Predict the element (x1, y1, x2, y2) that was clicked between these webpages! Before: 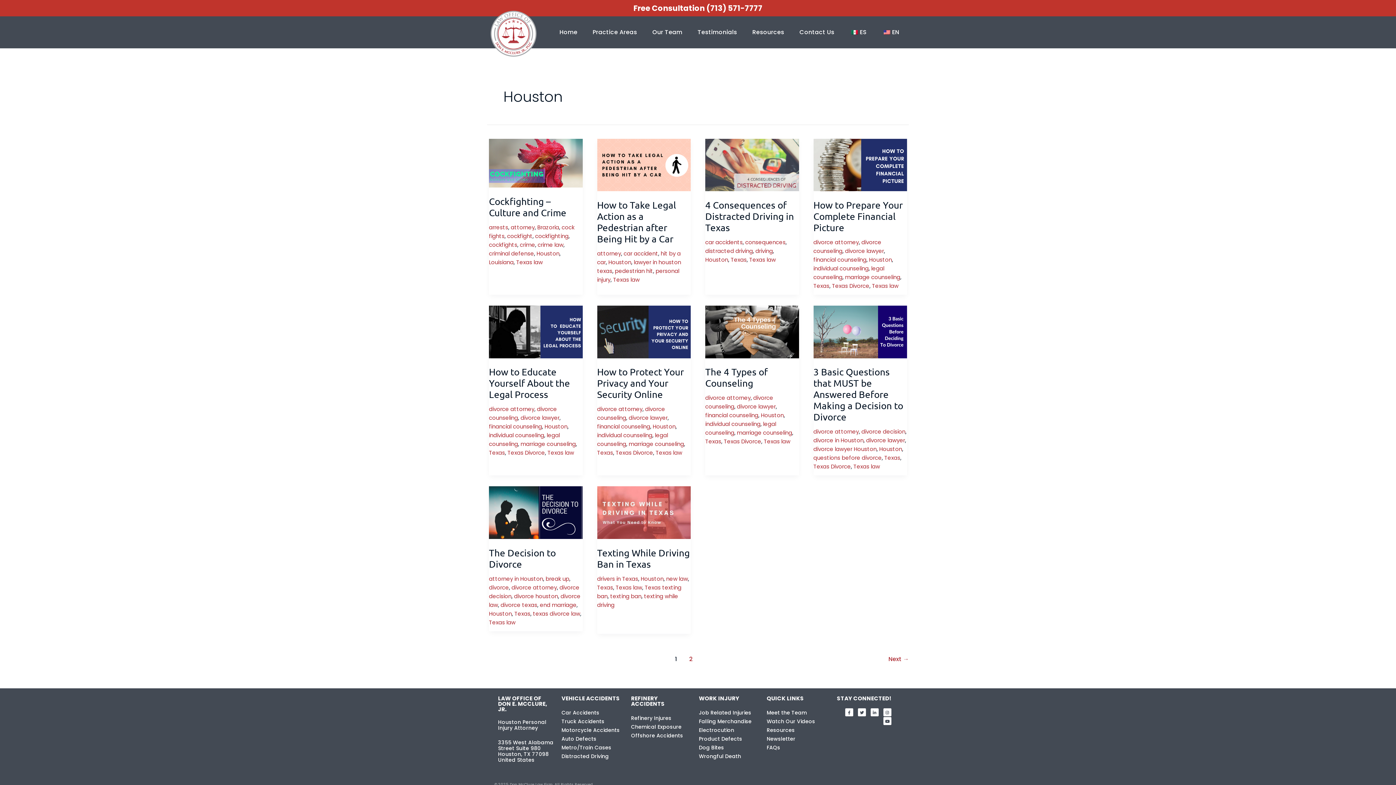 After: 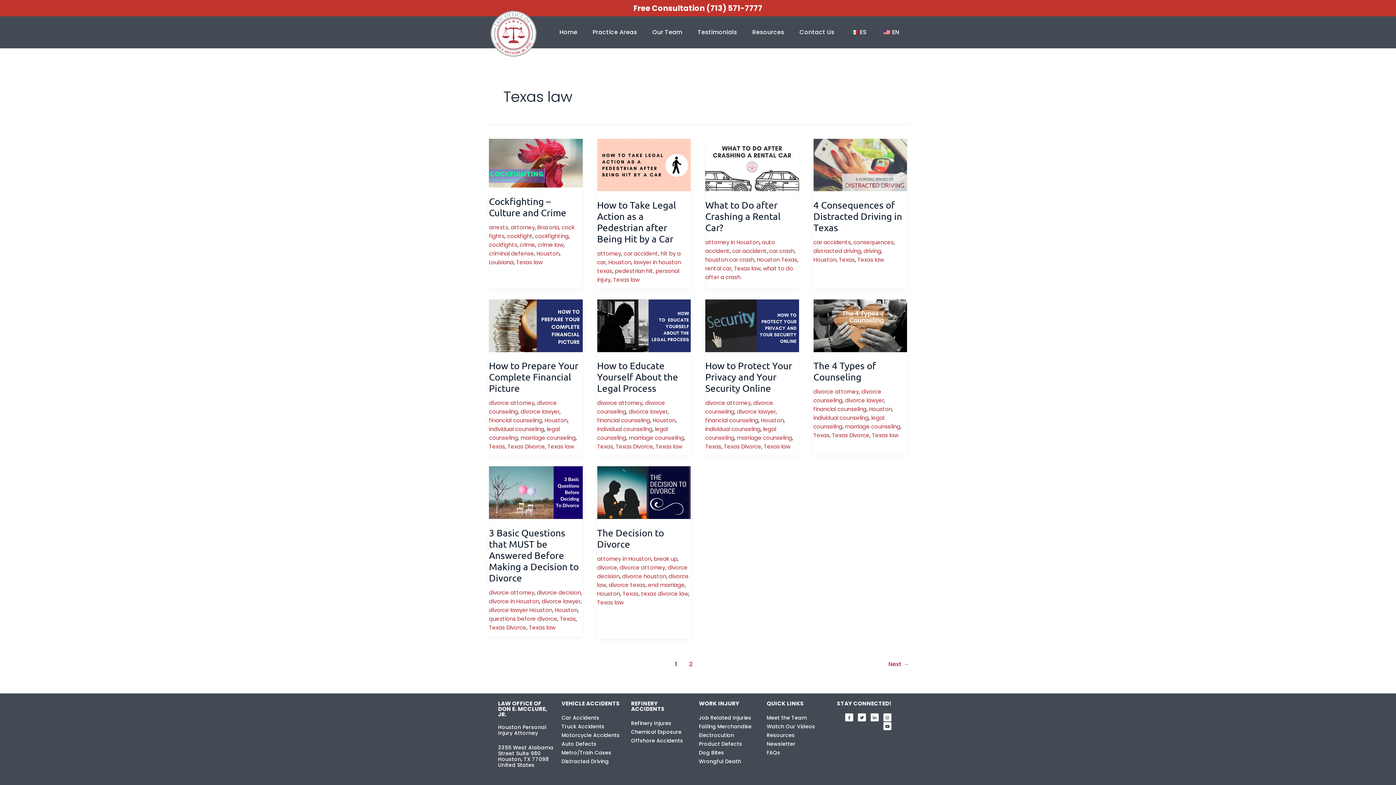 Action: bbox: (547, 449, 574, 456) label: Texas law